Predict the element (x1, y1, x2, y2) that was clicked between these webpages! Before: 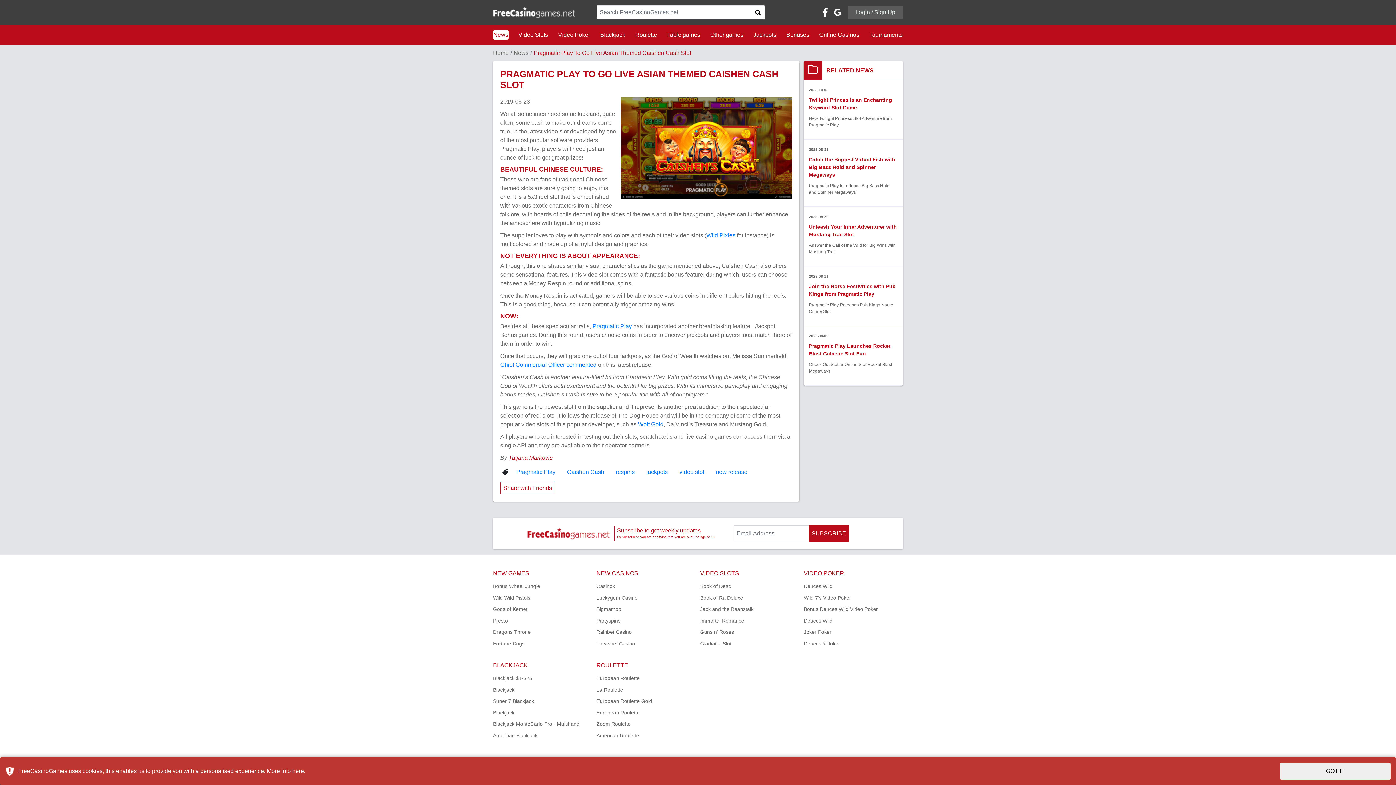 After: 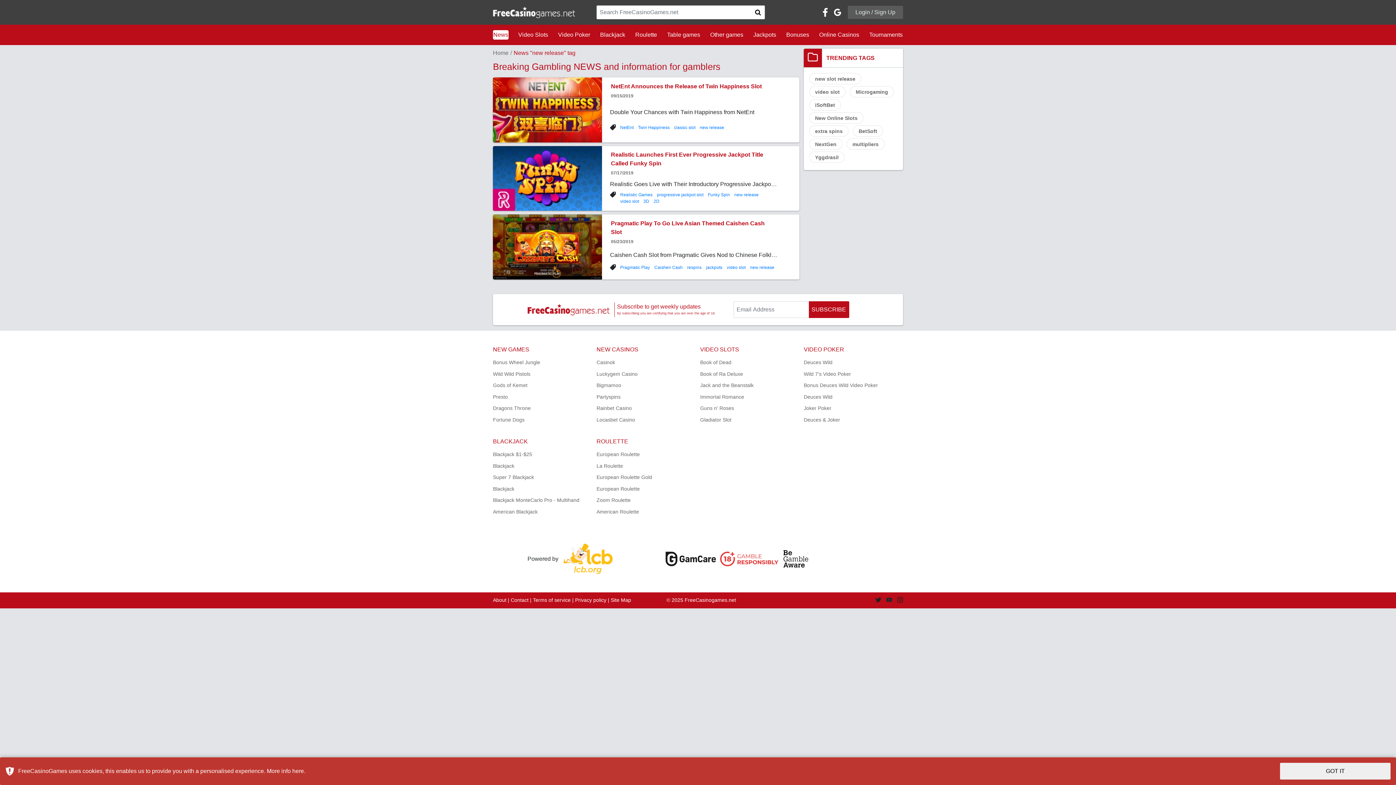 Action: label: new release bbox: (712, 466, 751, 478)